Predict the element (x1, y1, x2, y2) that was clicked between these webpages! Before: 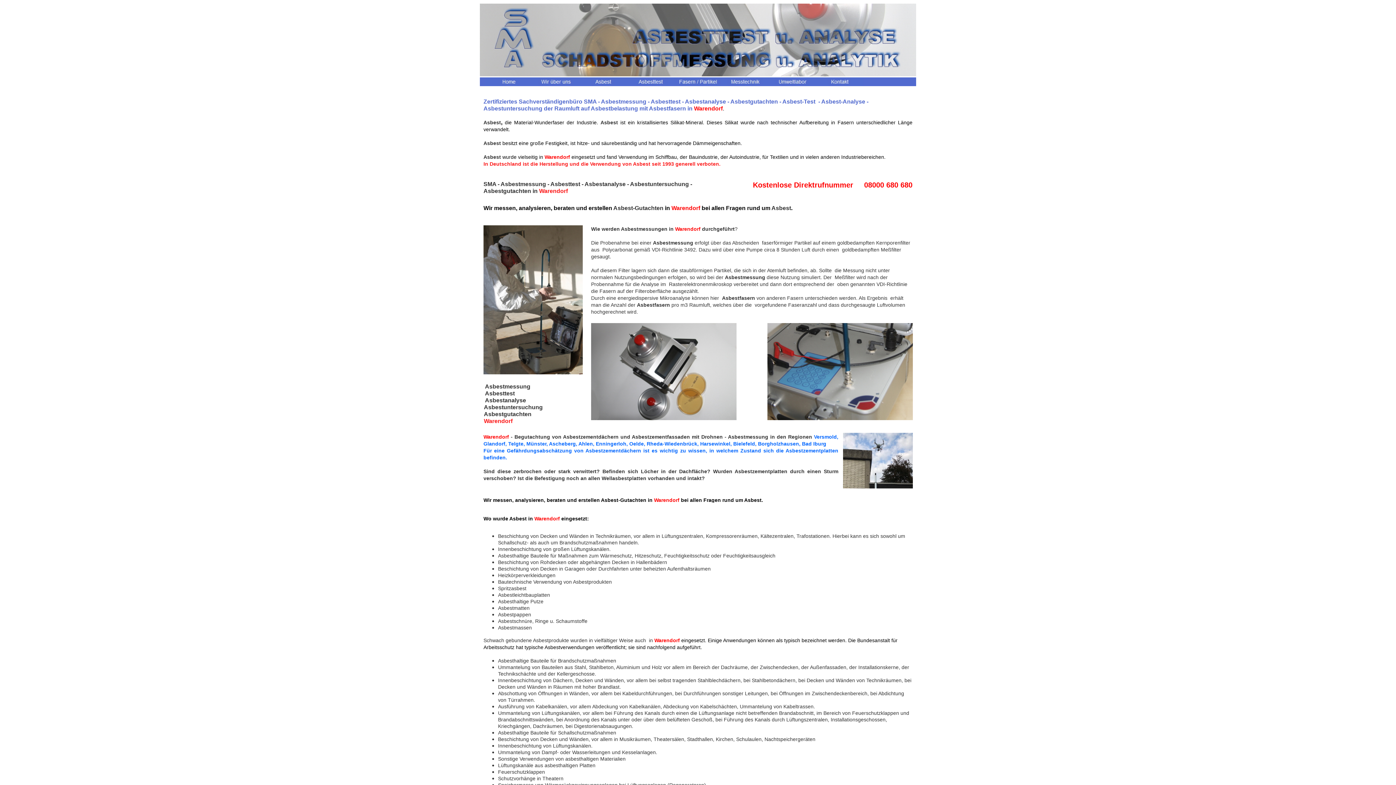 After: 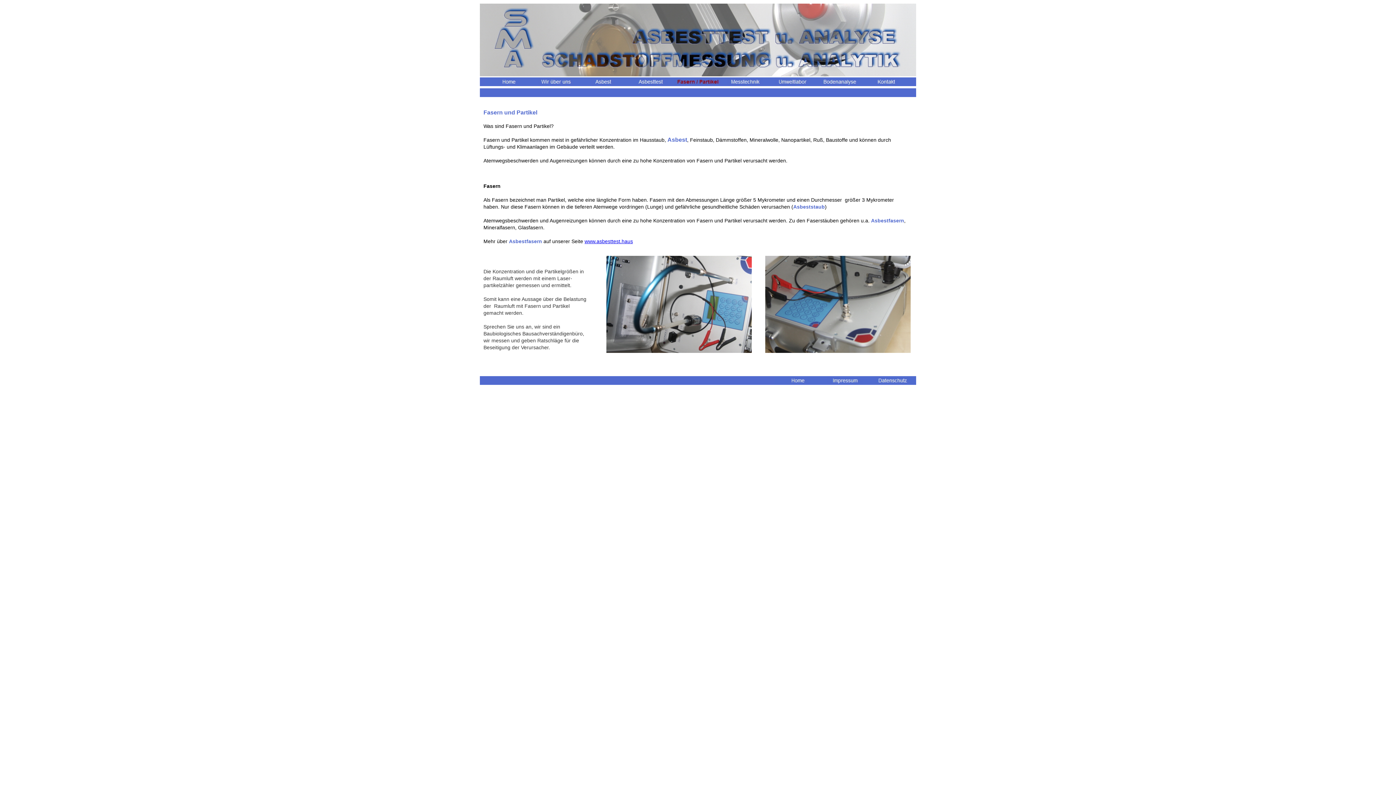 Action: bbox: (674, 77, 721, 86)